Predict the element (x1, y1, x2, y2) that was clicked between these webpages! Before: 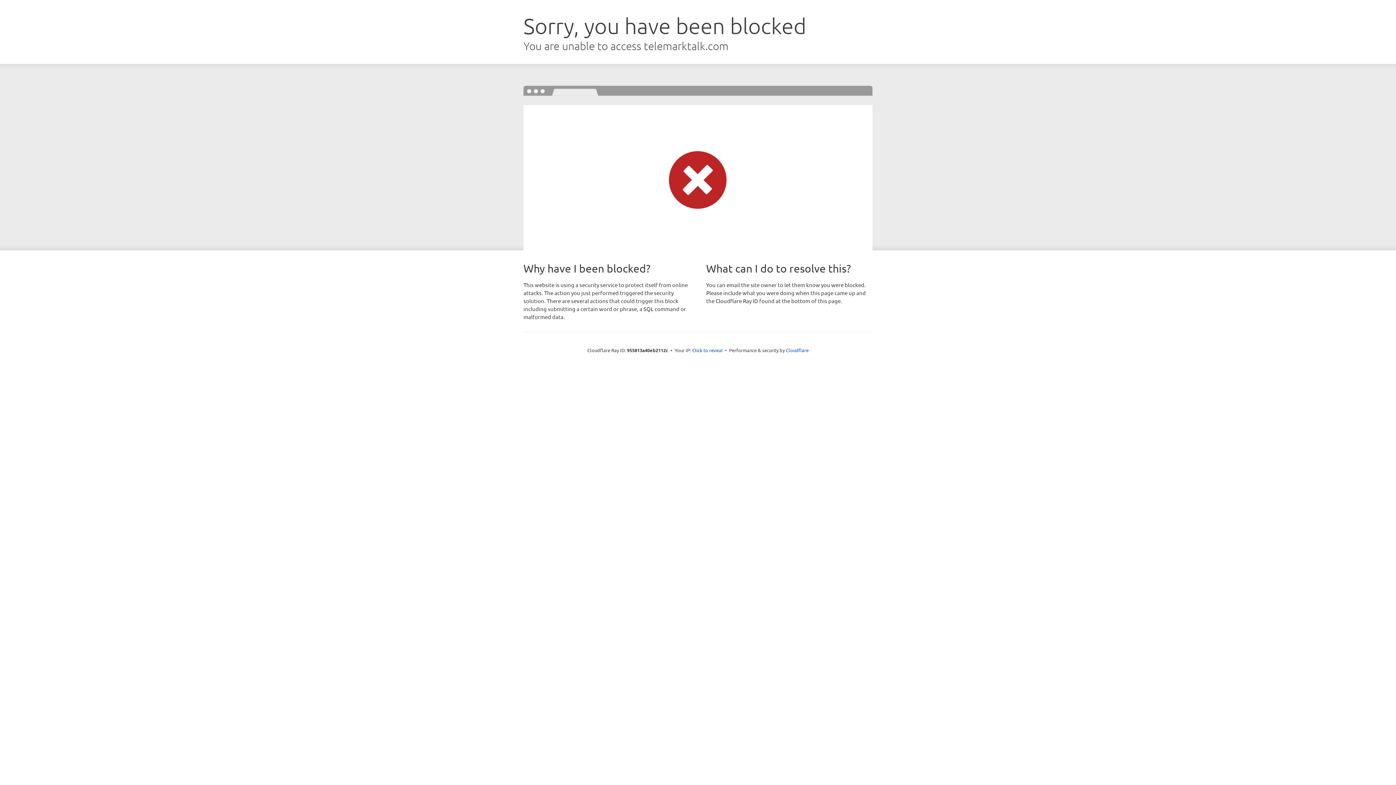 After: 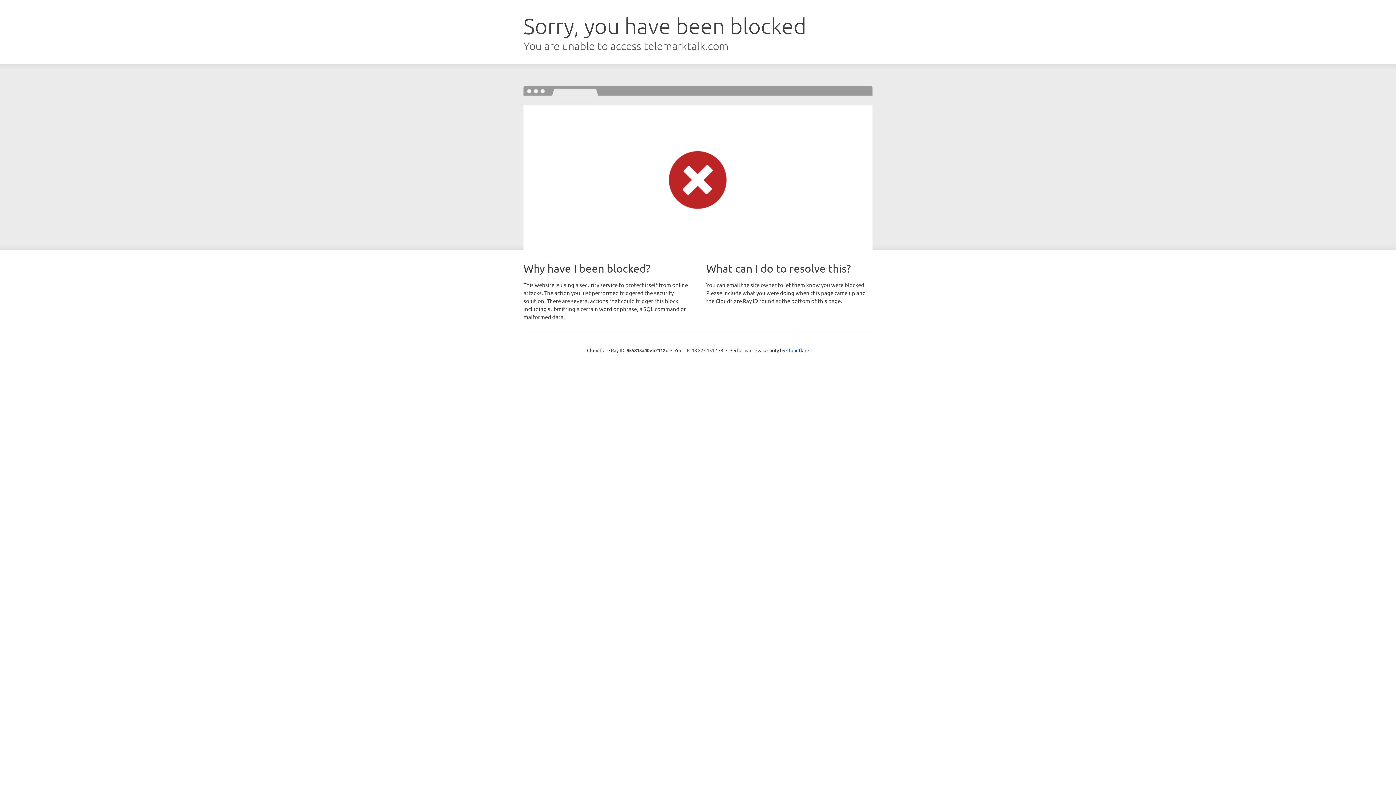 Action: bbox: (692, 346, 722, 353) label: Click to reveal